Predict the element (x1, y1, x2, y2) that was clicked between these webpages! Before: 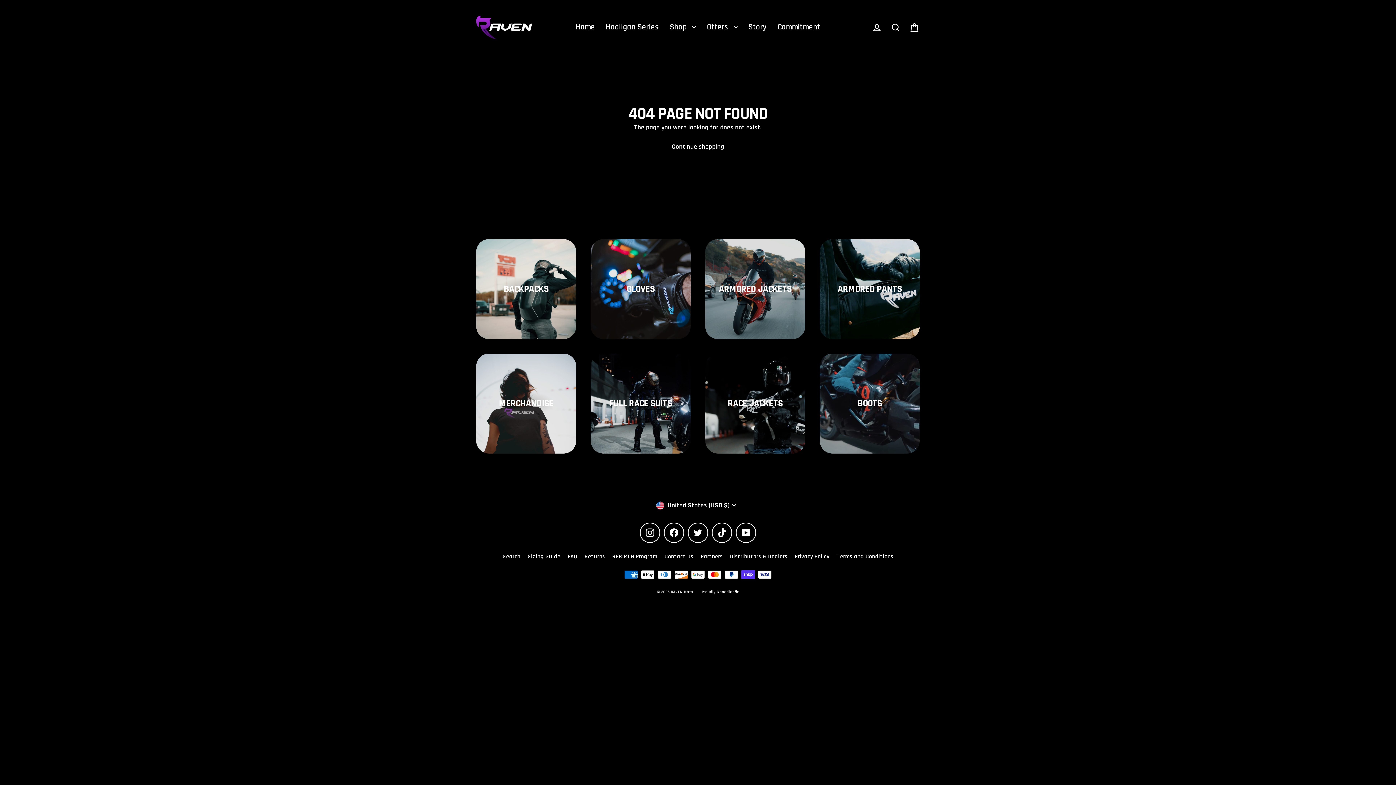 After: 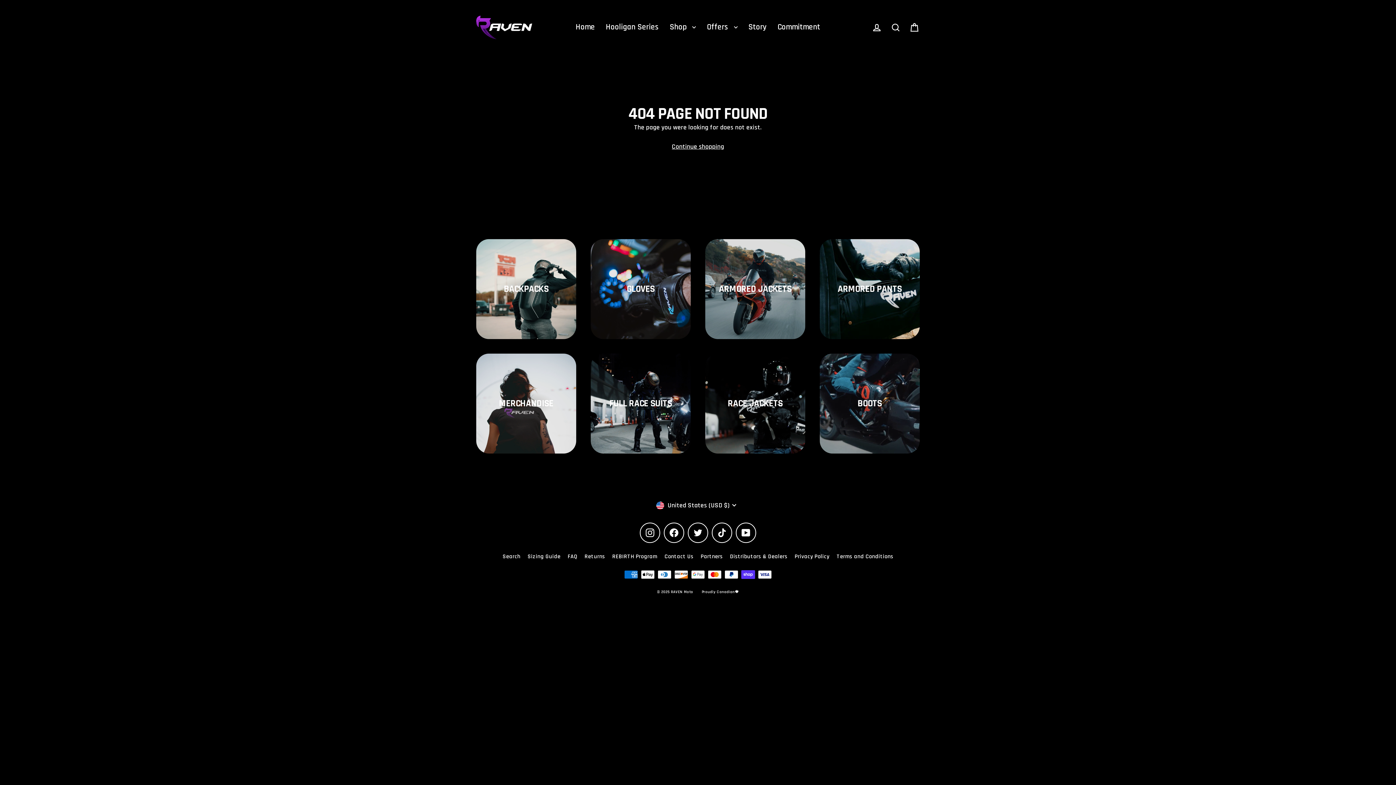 Action: bbox: (736, 522, 756, 543) label: YouTube